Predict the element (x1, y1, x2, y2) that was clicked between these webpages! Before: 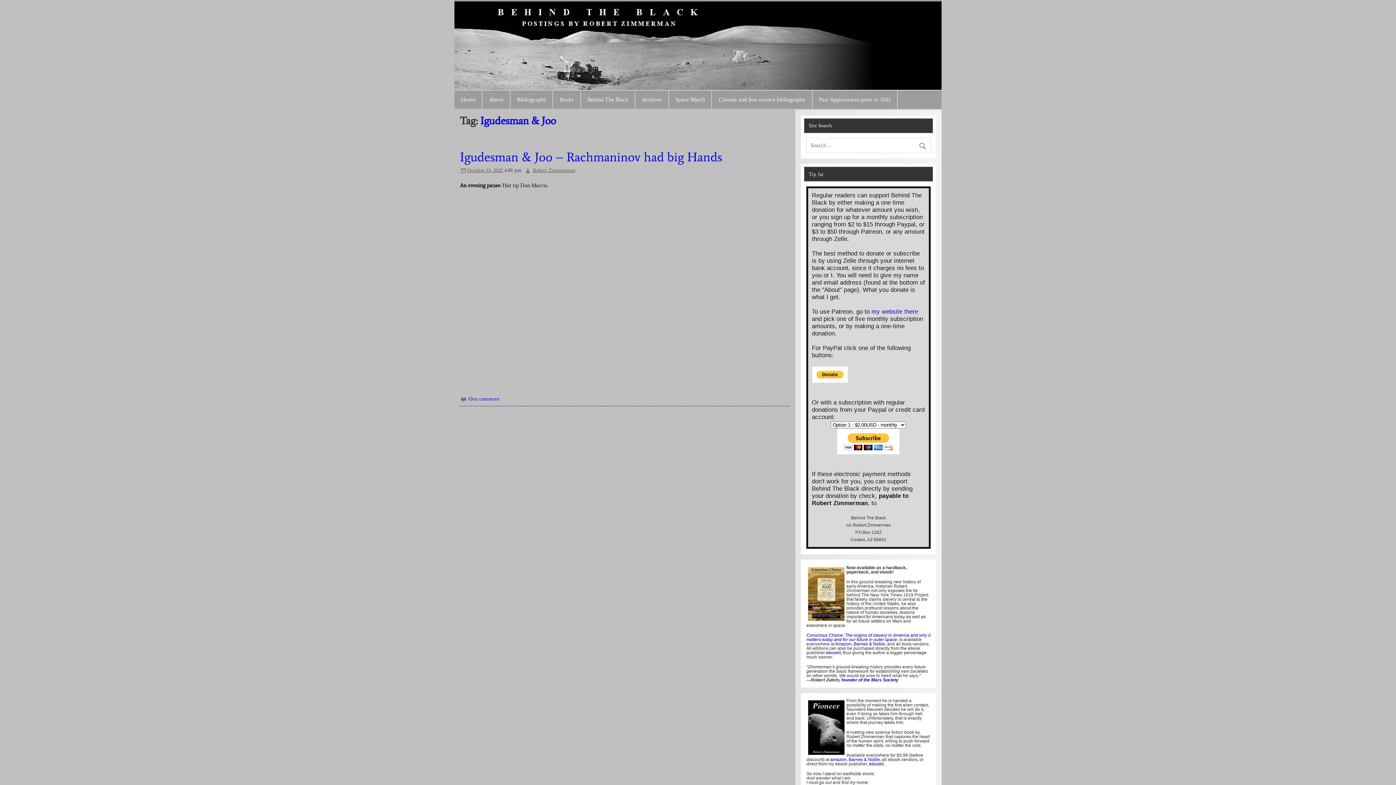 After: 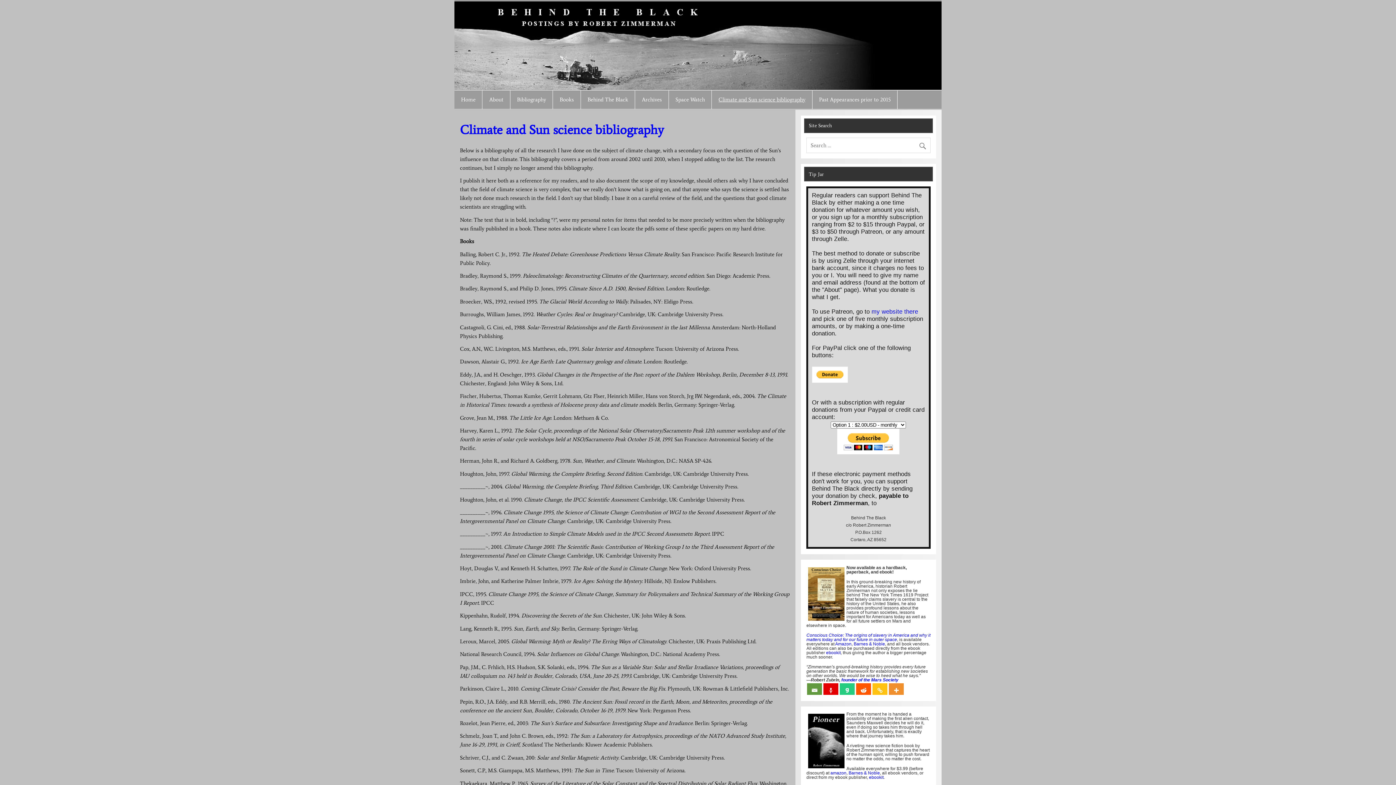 Action: bbox: (712, 90, 812, 109) label: Climate and Sun science bibliography